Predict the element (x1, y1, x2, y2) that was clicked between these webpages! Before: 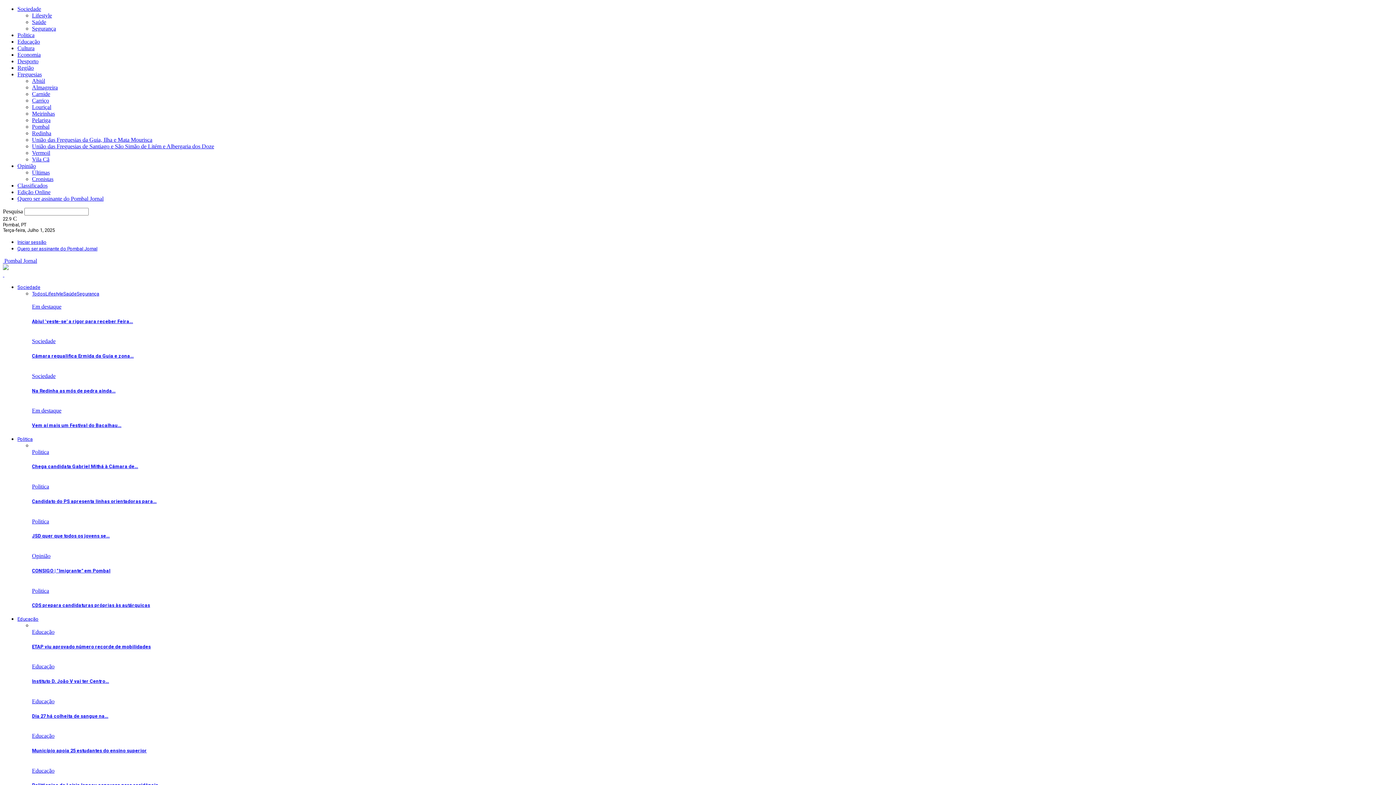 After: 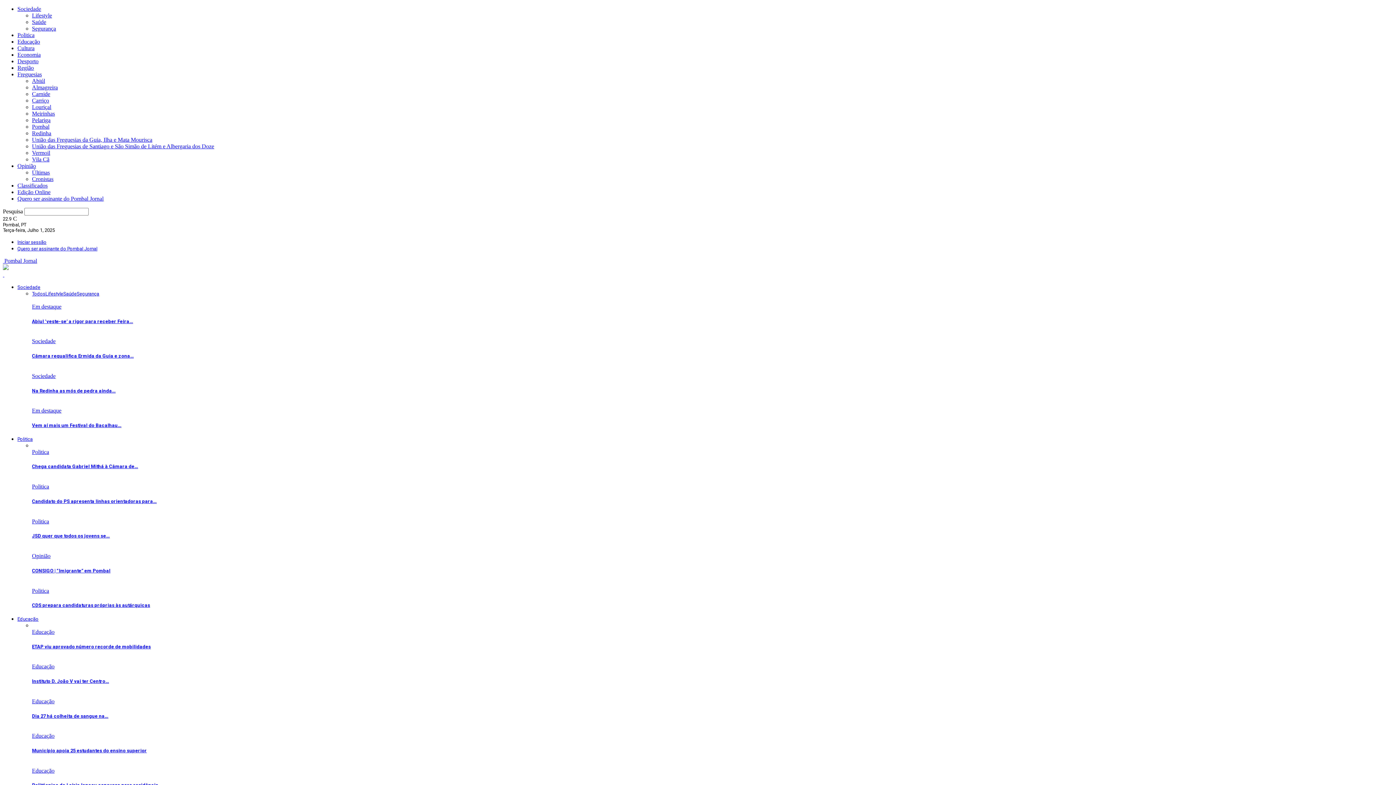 Action: label: Economia bbox: (17, 51, 40, 57)